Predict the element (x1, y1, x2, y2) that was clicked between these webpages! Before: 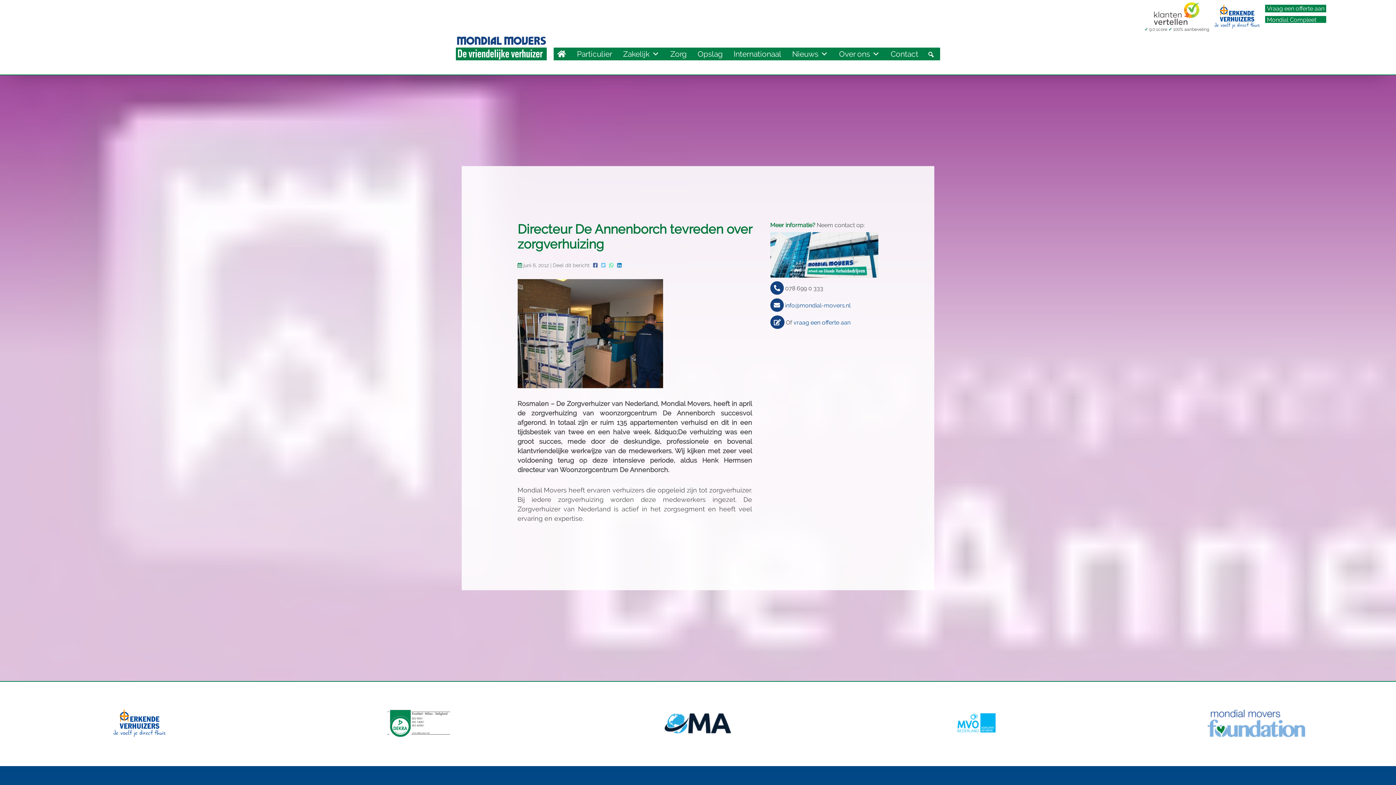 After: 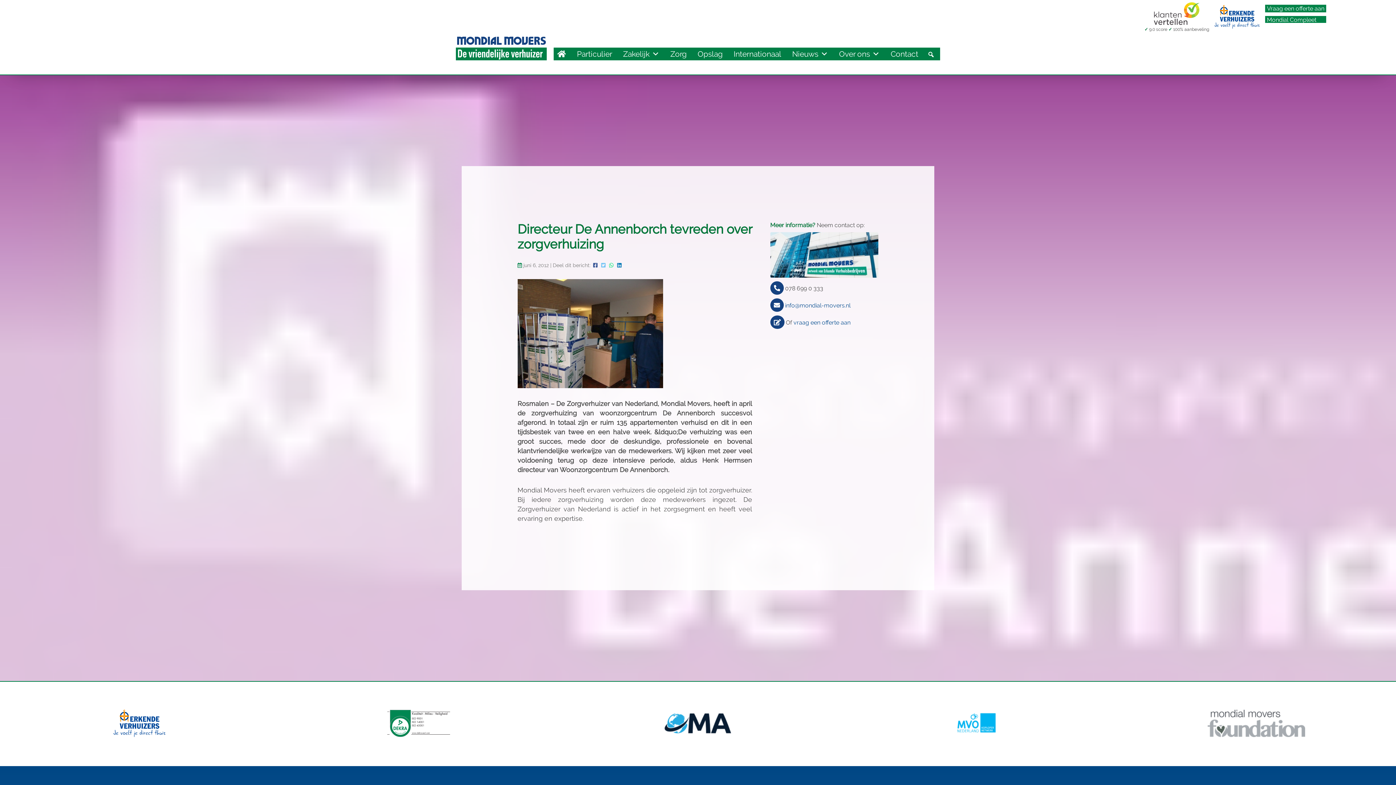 Action: bbox: (1208, 731, 1305, 738)